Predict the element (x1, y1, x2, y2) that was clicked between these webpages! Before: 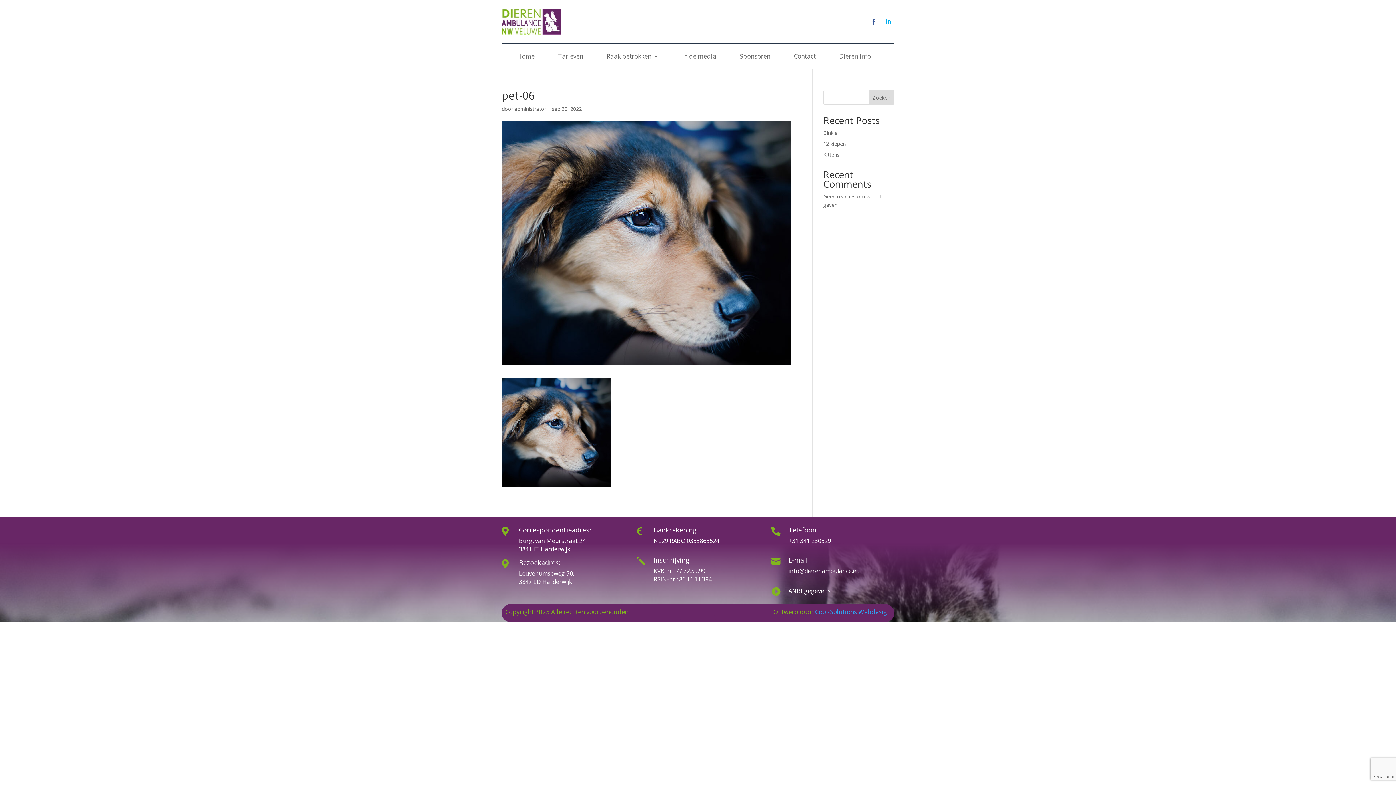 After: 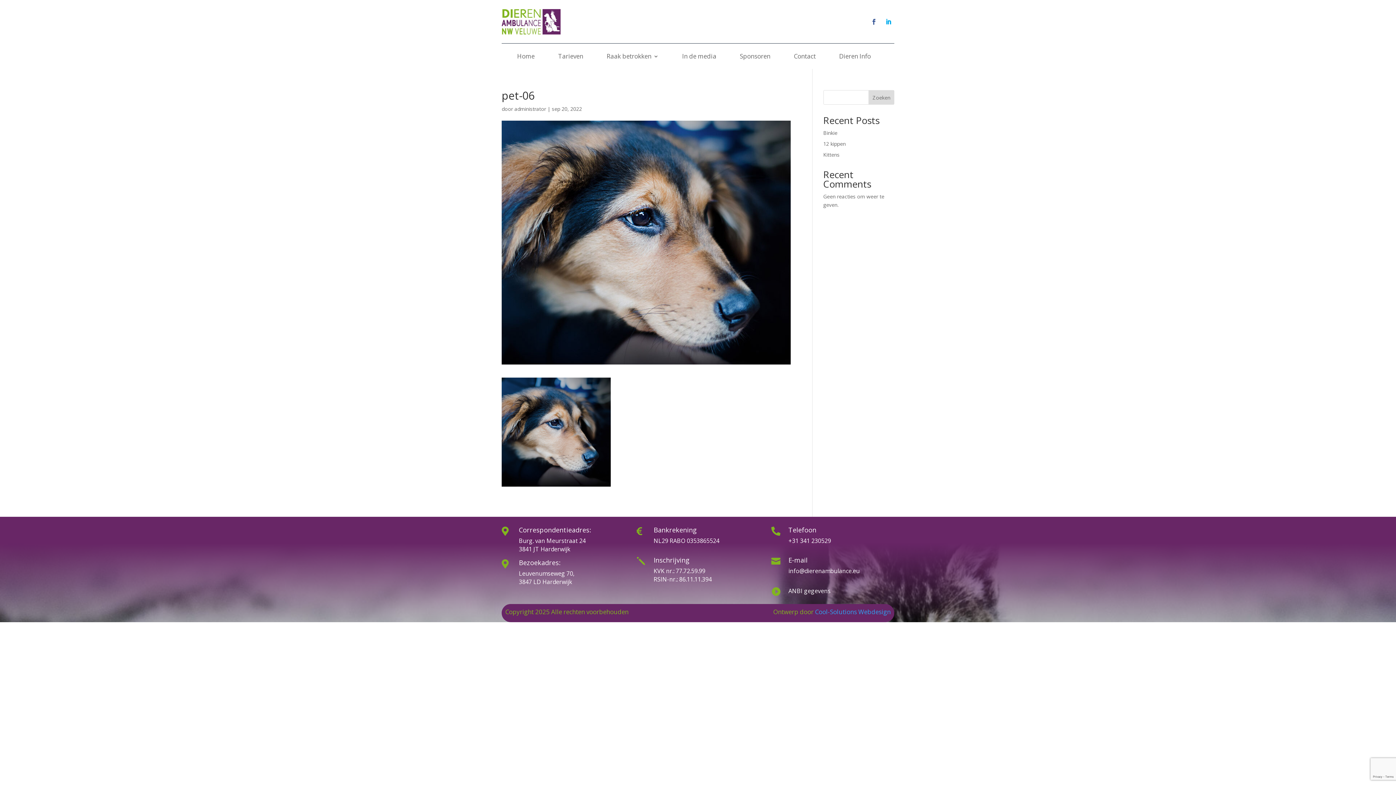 Action: label: Cool-Solutions Webdesign bbox: (815, 608, 890, 616)